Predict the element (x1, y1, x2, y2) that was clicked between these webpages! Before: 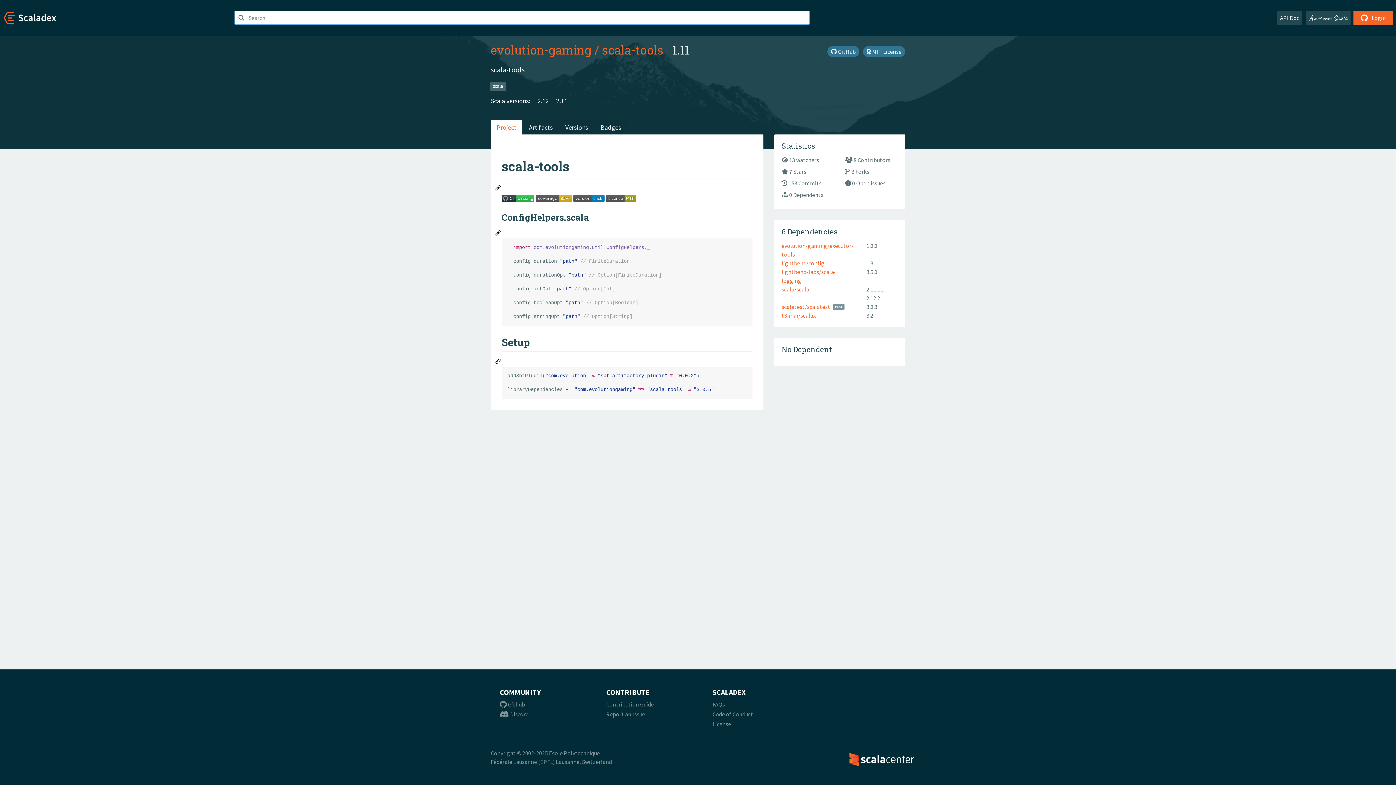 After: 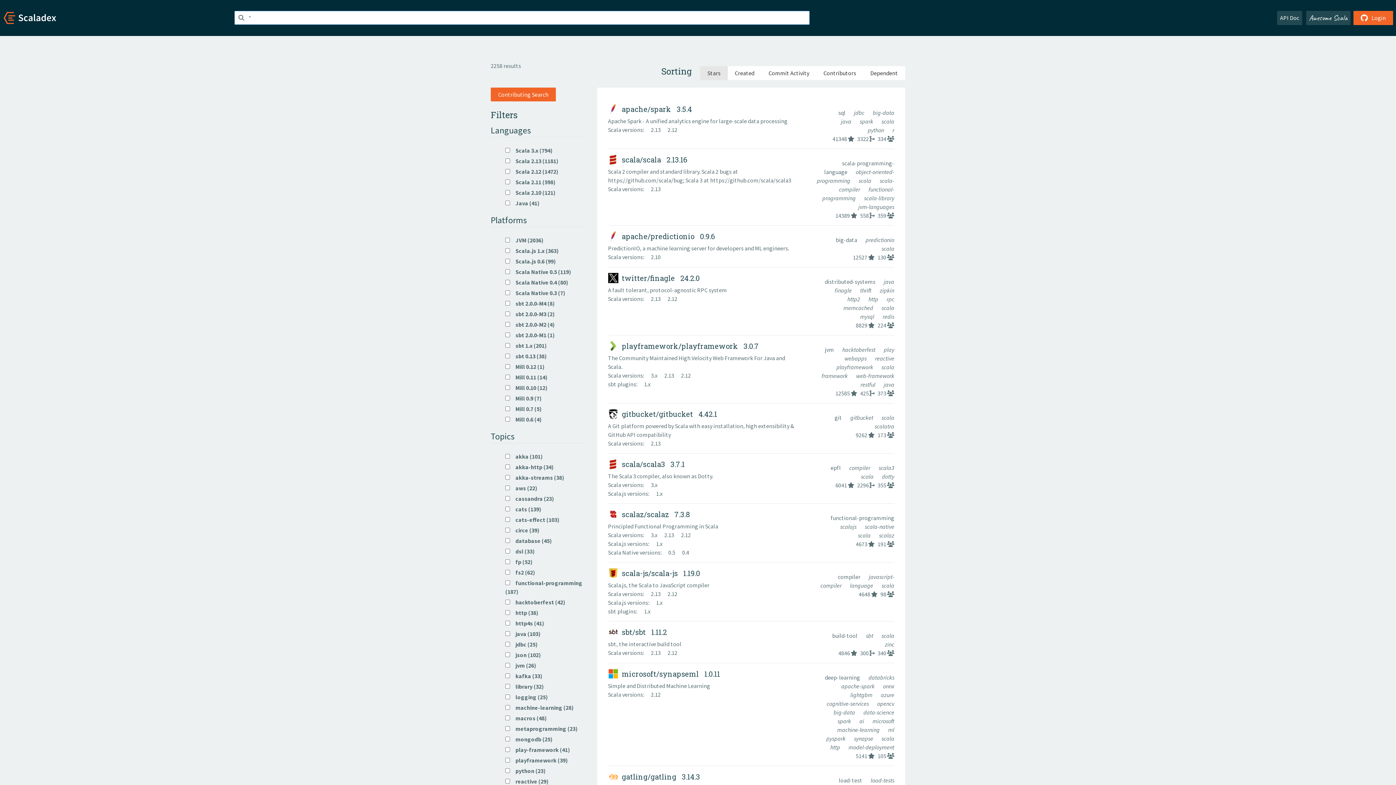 Action: bbox: (490, 82, 506, 90) label: scala